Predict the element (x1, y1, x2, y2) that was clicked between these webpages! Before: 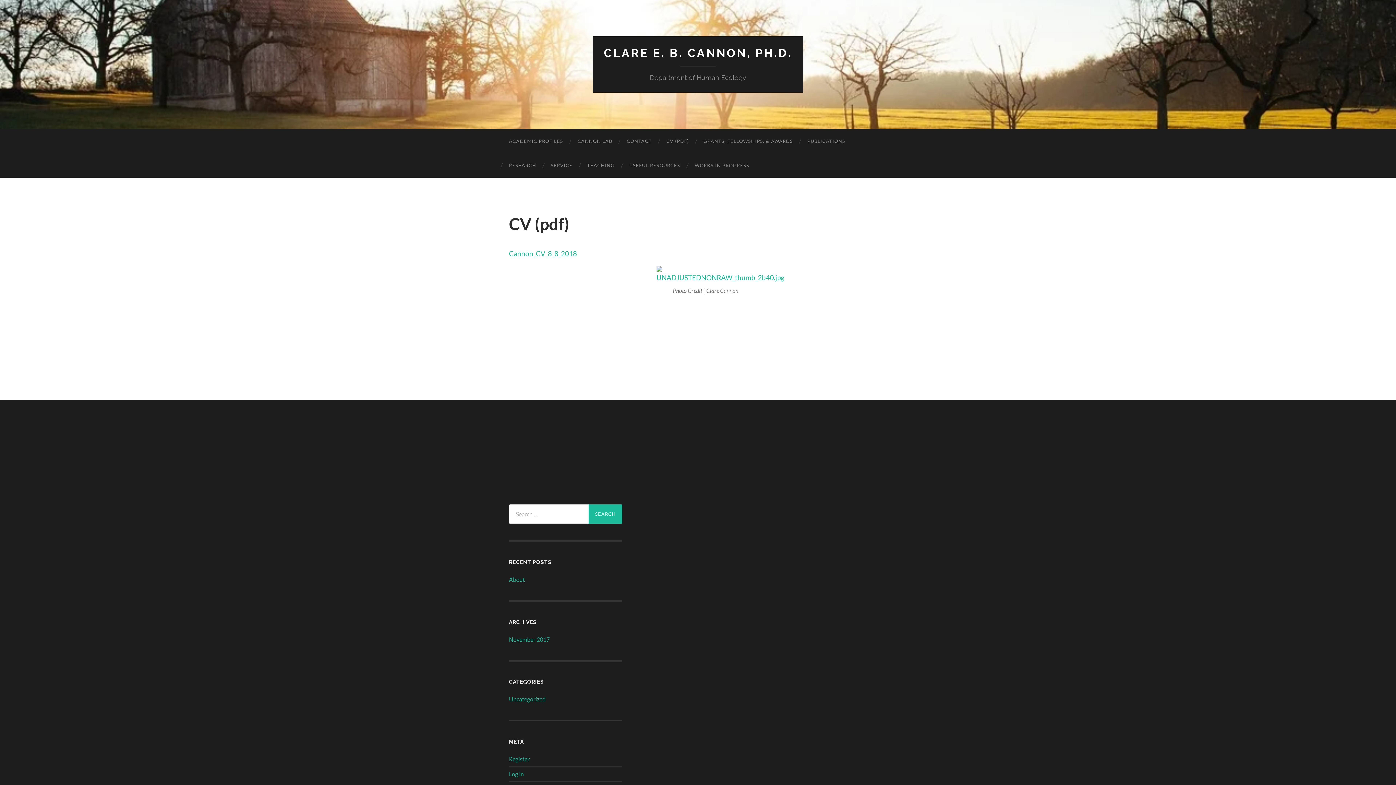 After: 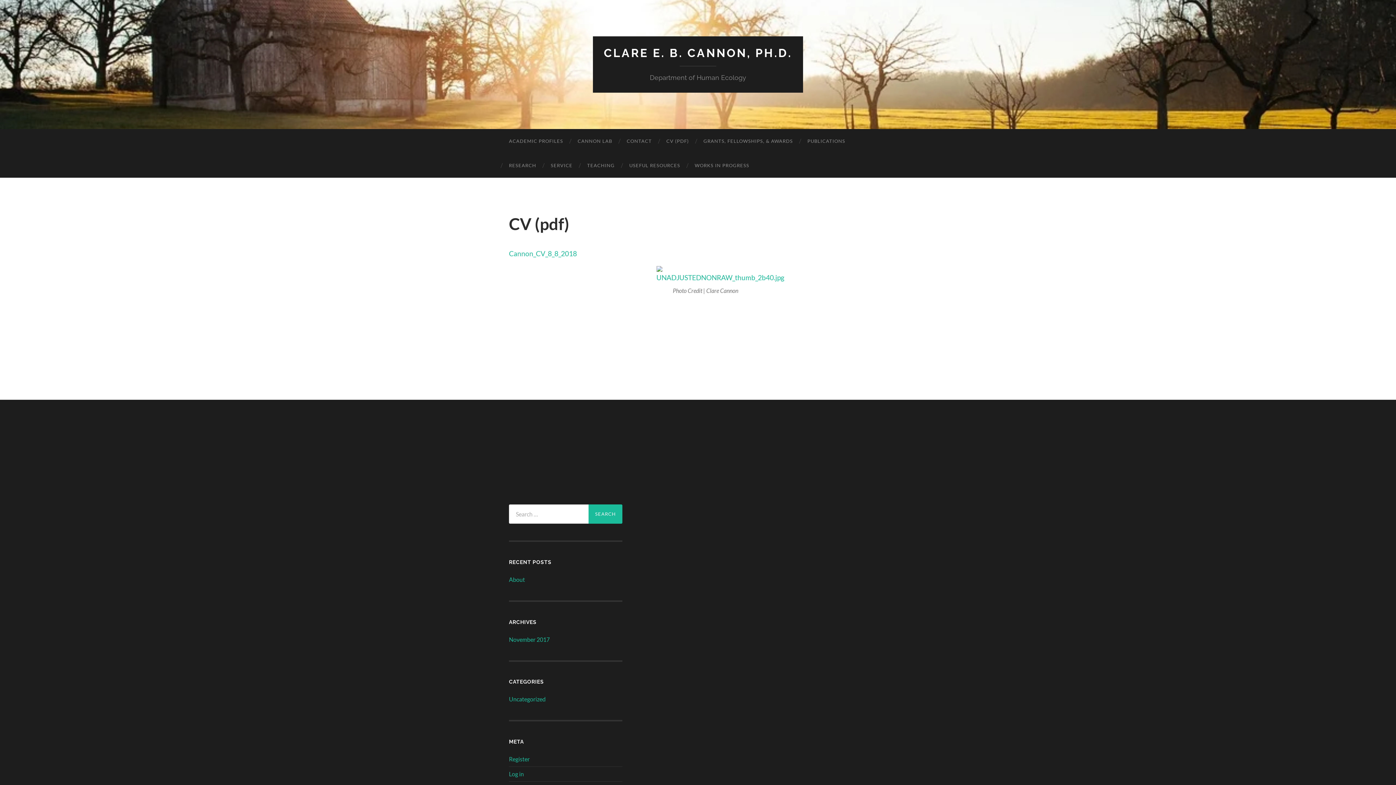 Action: bbox: (659, 129, 696, 153) label: CV (PDF)